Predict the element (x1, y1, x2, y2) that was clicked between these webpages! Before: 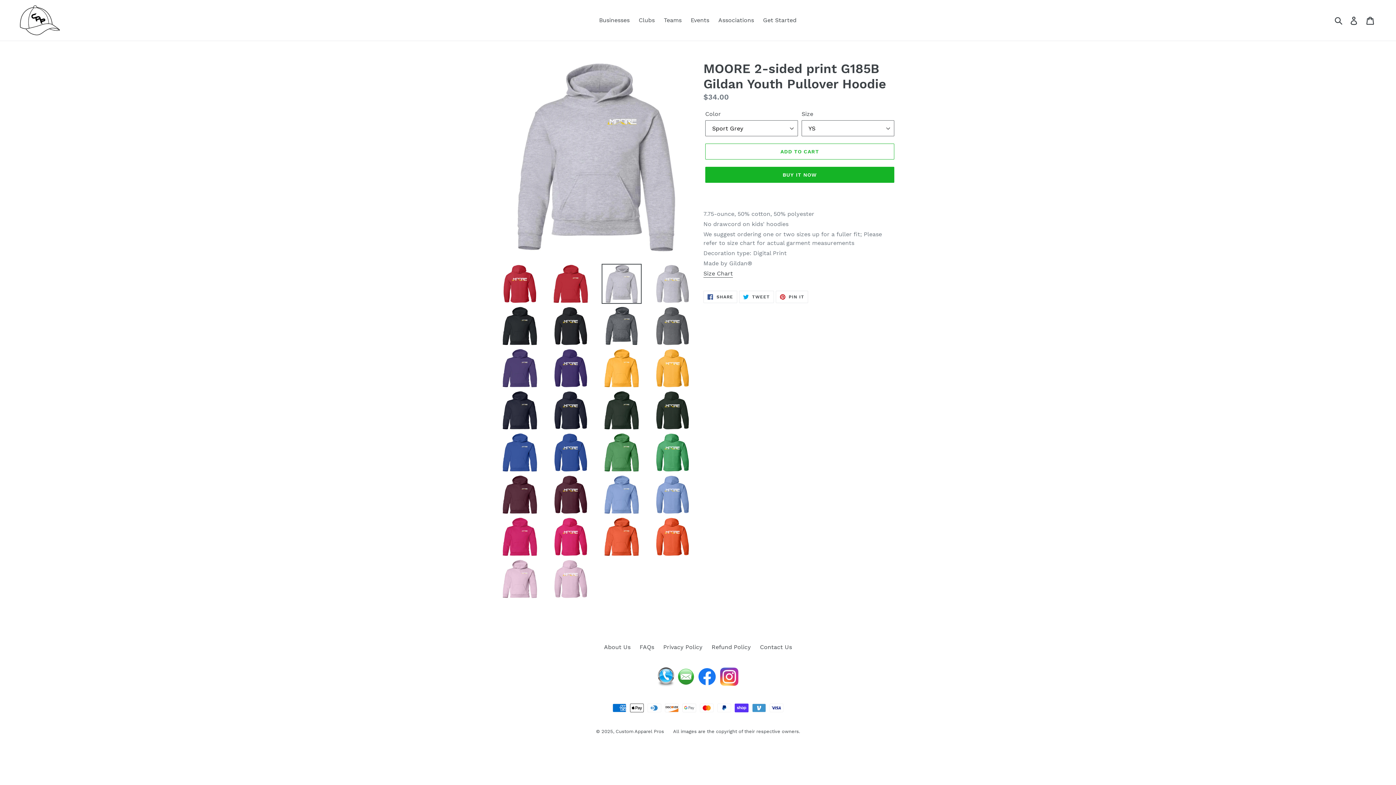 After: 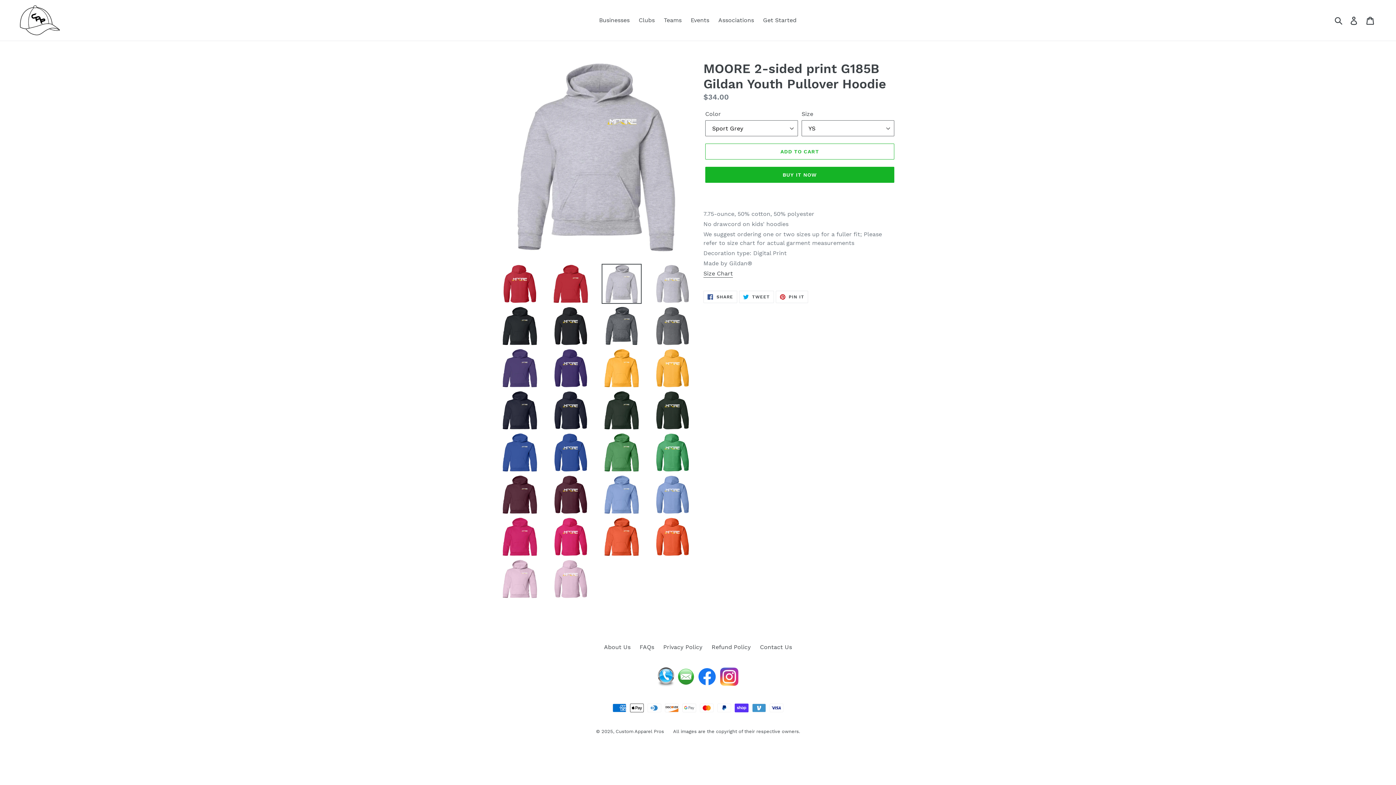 Action: label: Facebook bbox: (696, 668, 717, 688)